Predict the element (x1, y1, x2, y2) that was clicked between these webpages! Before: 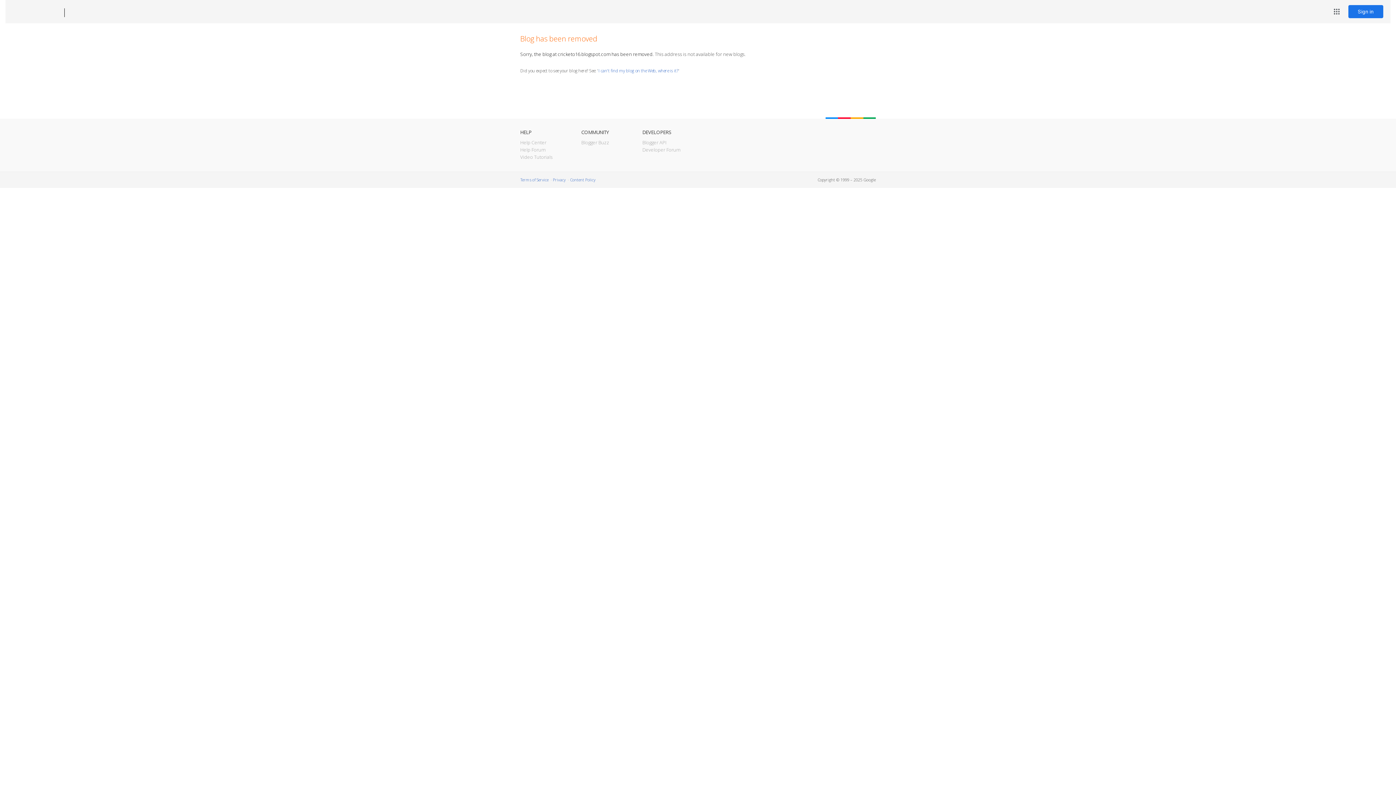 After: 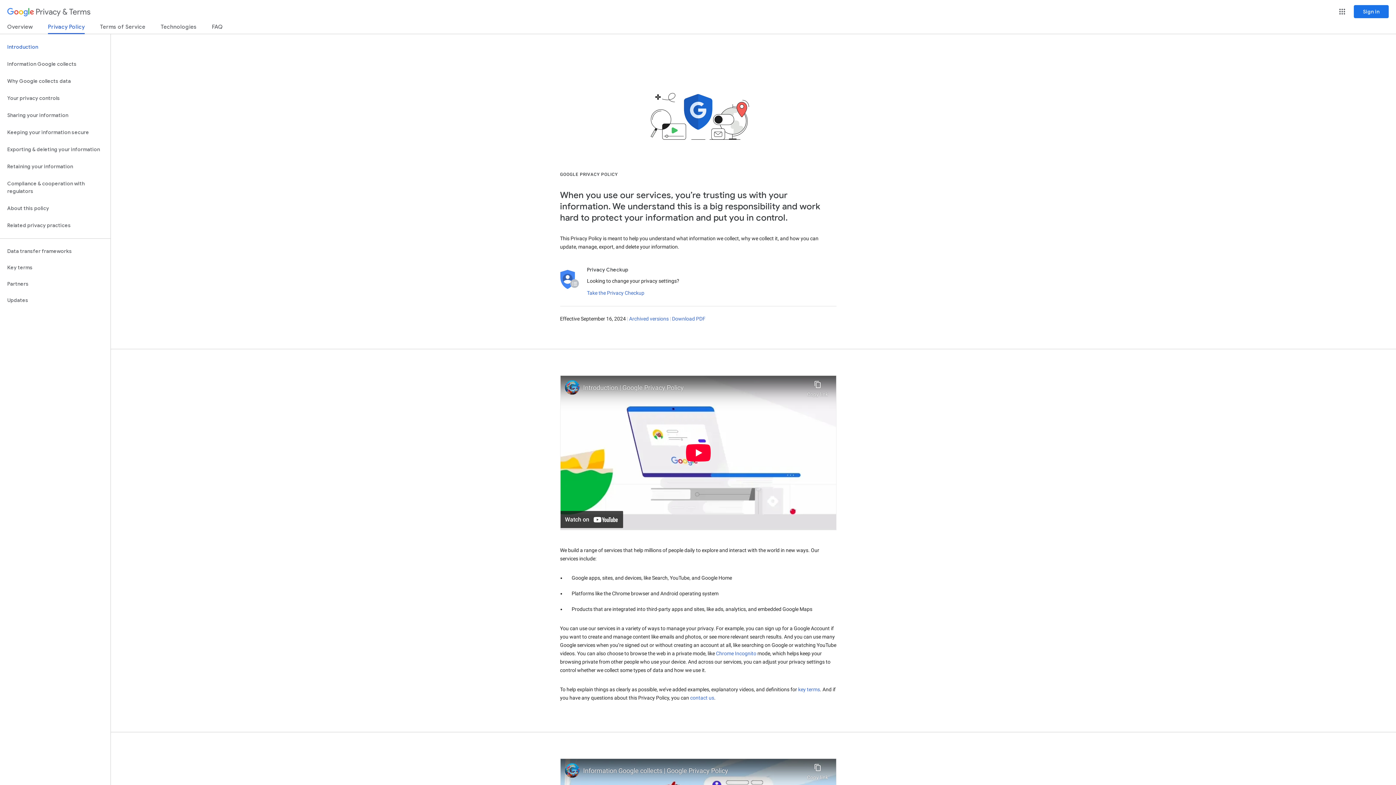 Action: label: Privacy bbox: (553, 177, 565, 182)